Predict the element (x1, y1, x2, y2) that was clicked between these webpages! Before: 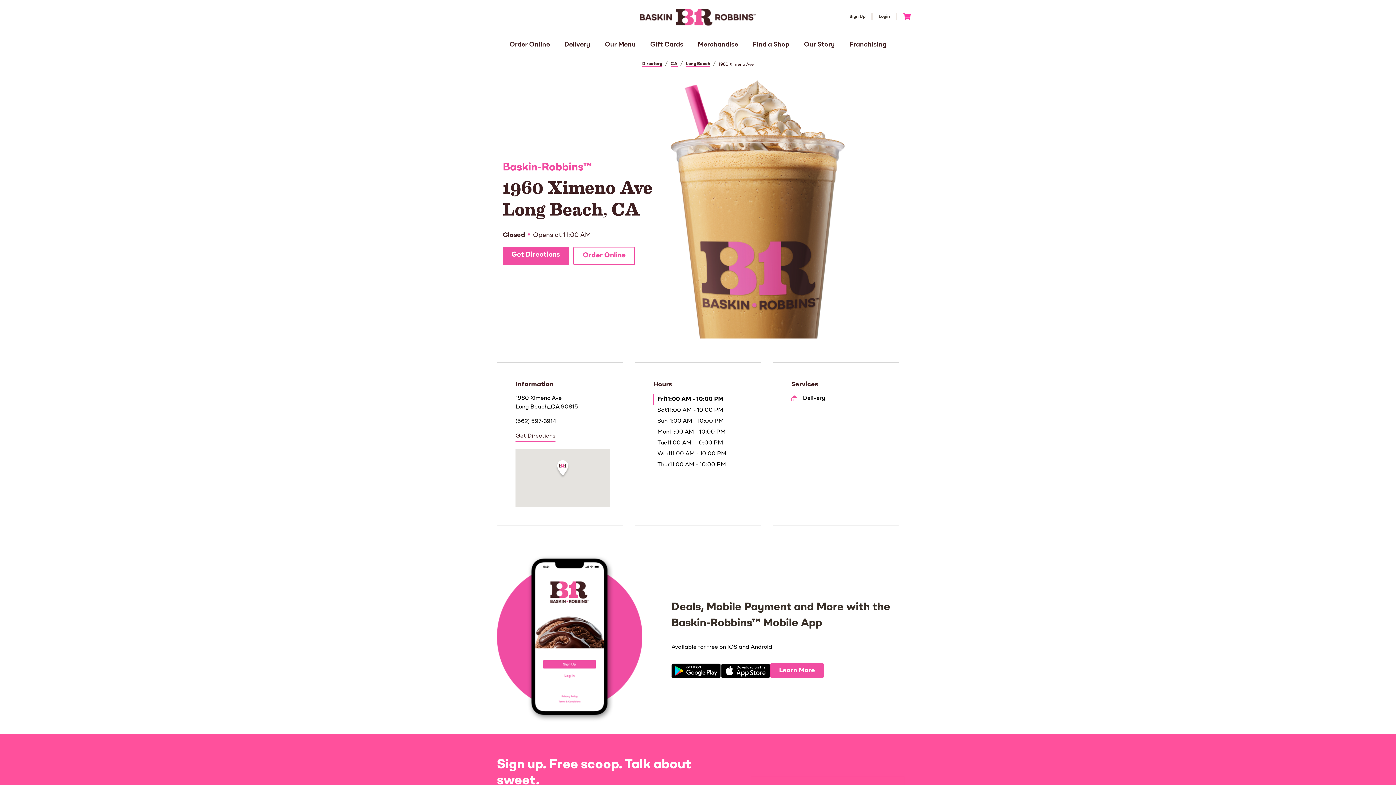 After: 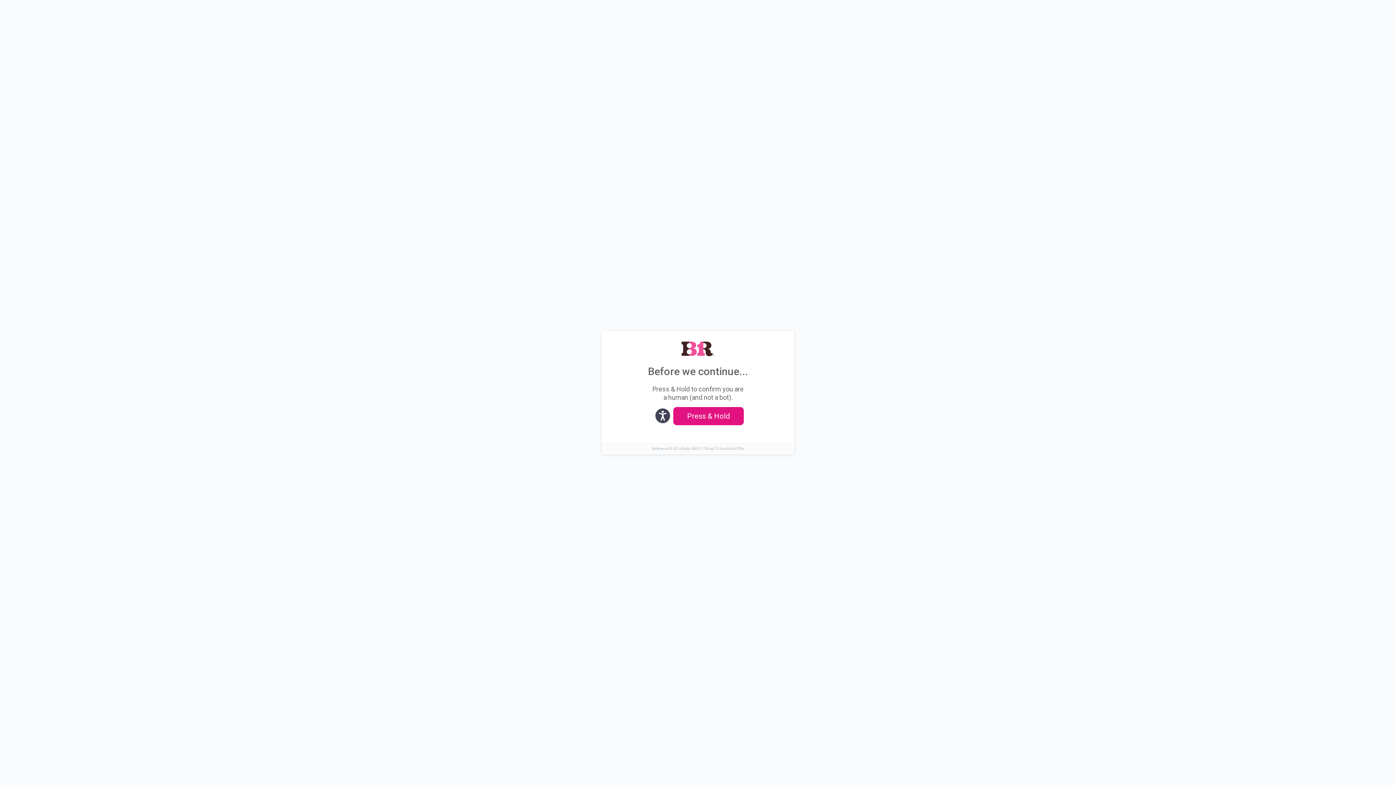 Action: bbox: (843, 13, 872, 20) label: Sign Up